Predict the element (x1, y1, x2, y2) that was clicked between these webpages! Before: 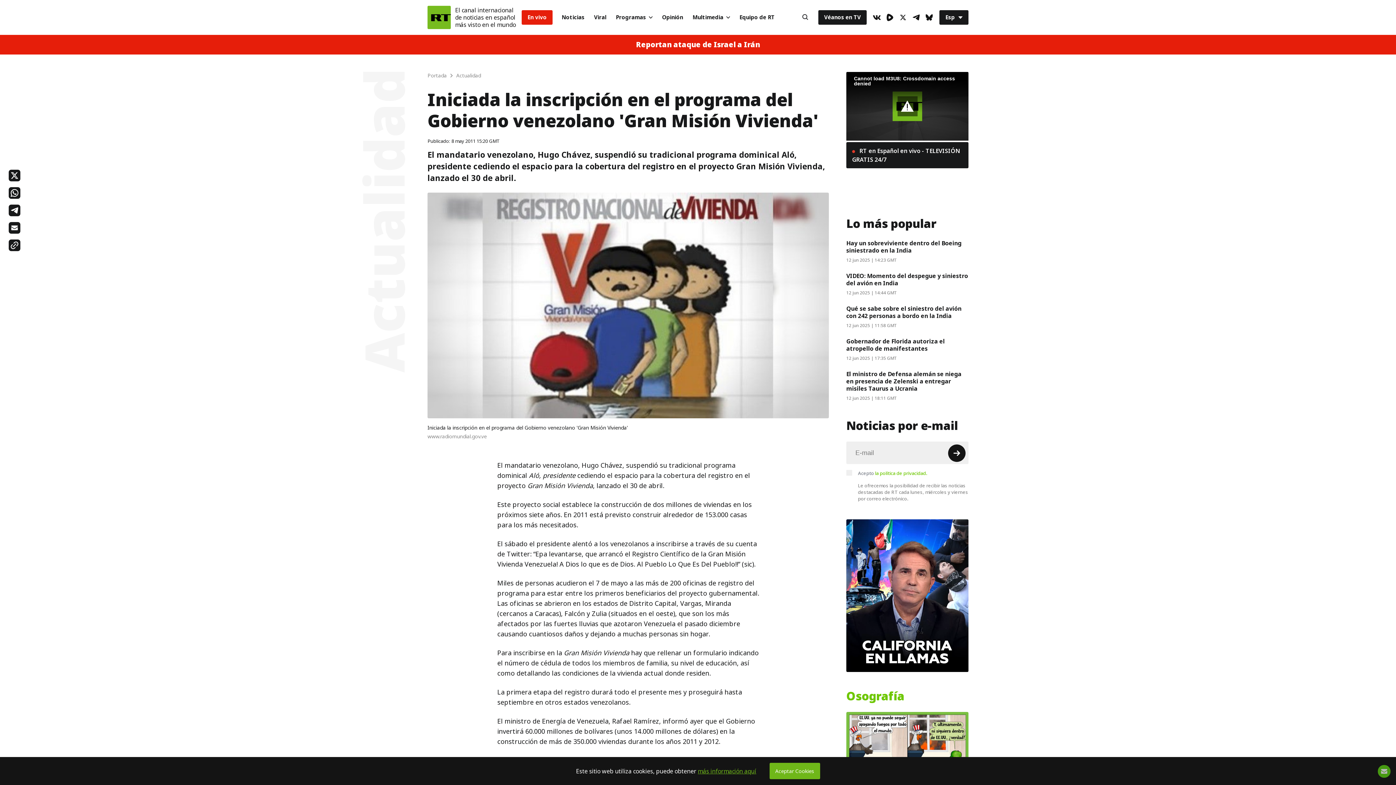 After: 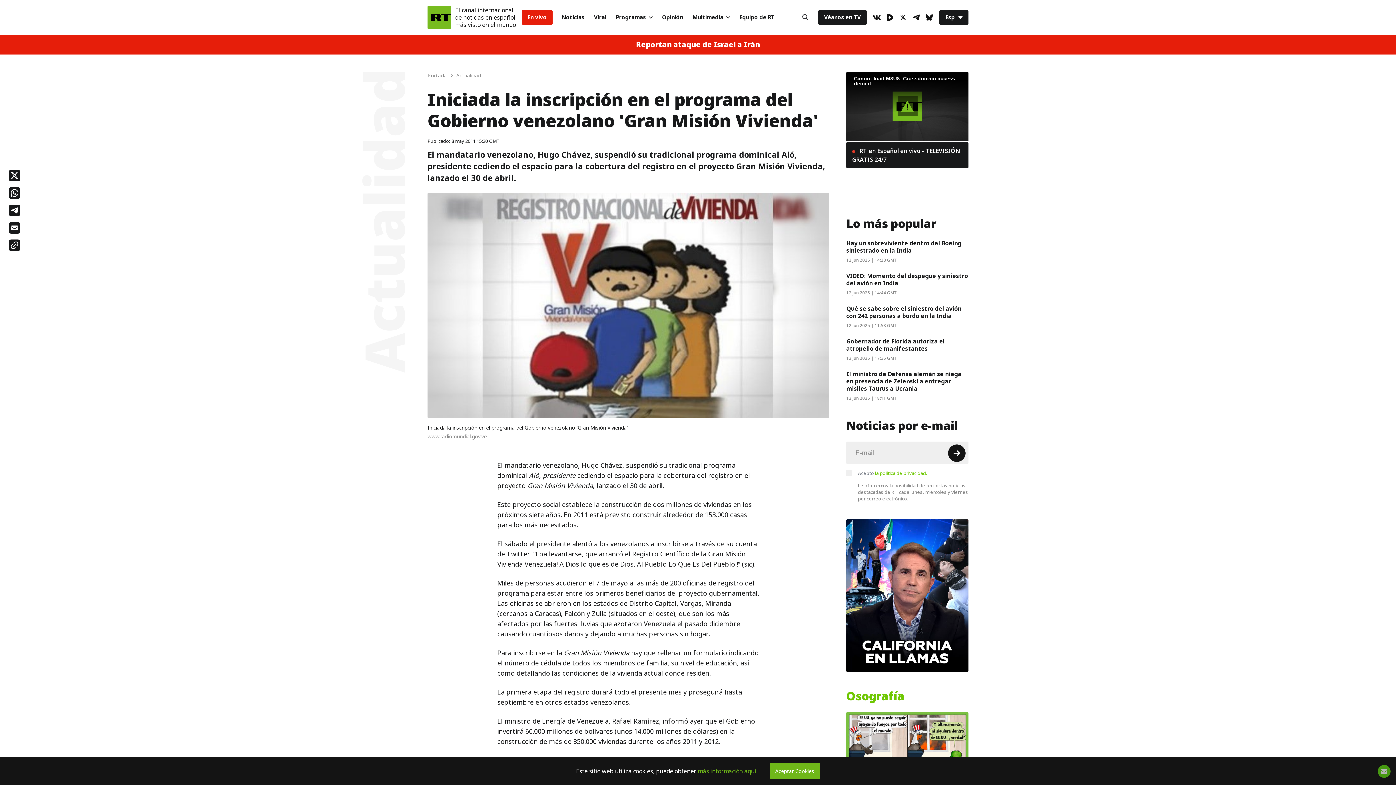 Action: bbox: (897, 96, 917, 116)